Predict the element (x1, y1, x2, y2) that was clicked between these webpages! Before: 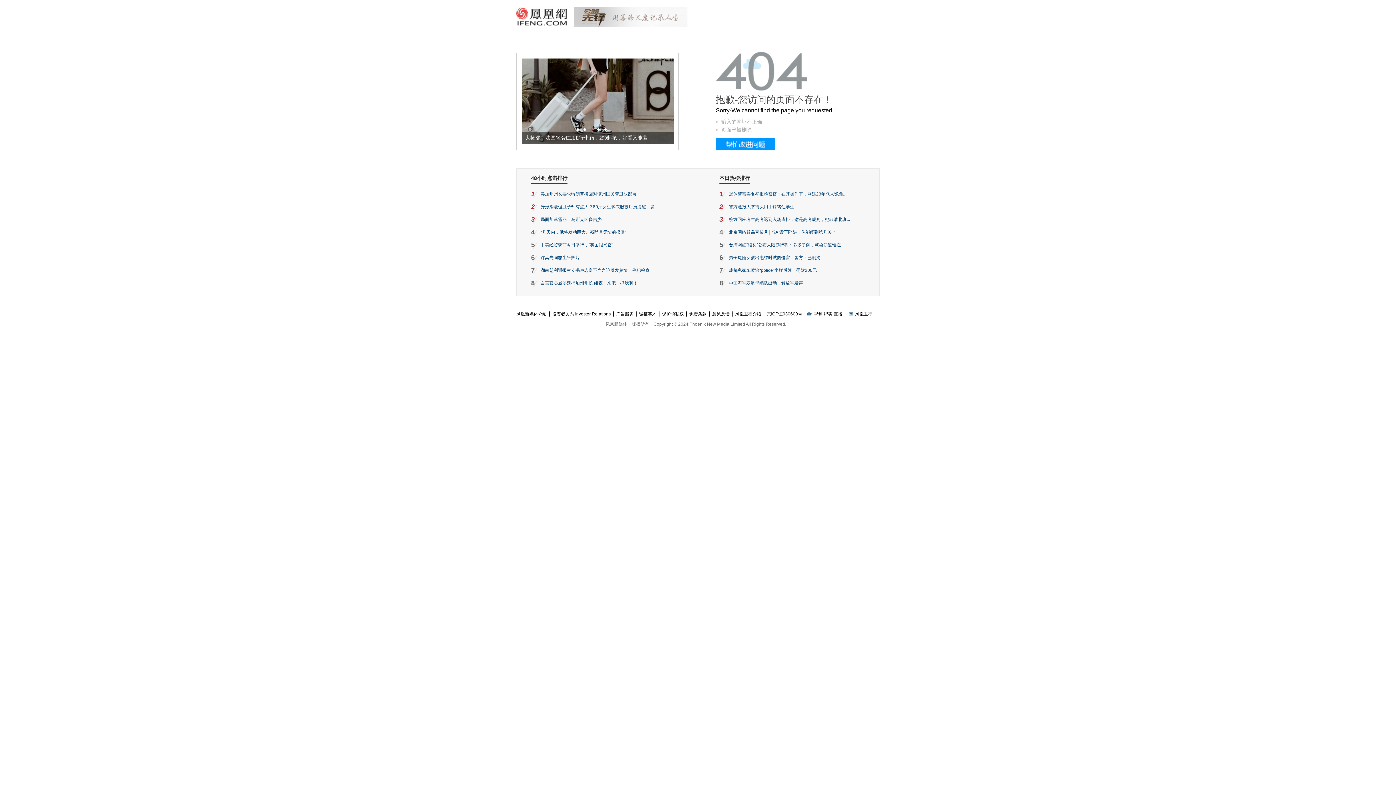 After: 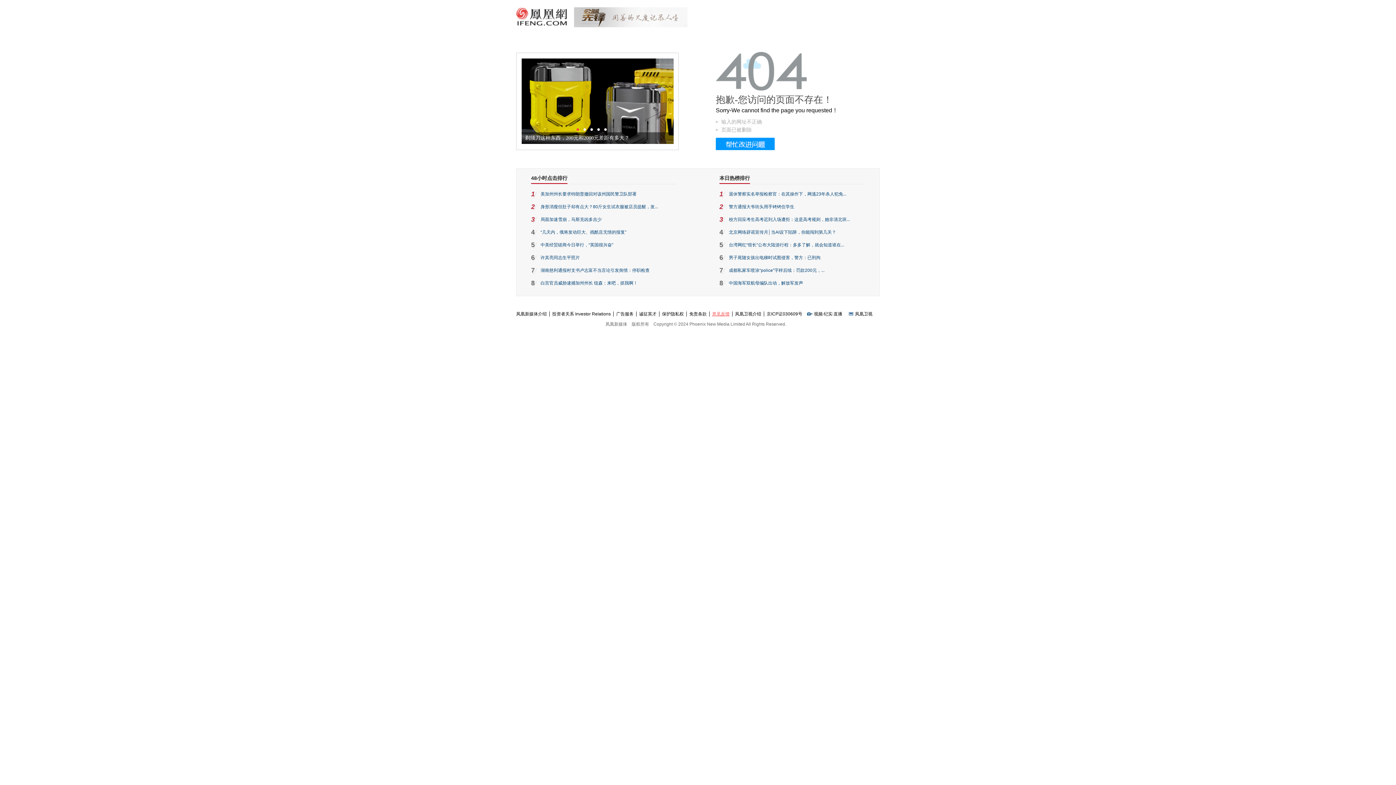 Action: label: 意见反馈 bbox: (709, 311, 732, 316)